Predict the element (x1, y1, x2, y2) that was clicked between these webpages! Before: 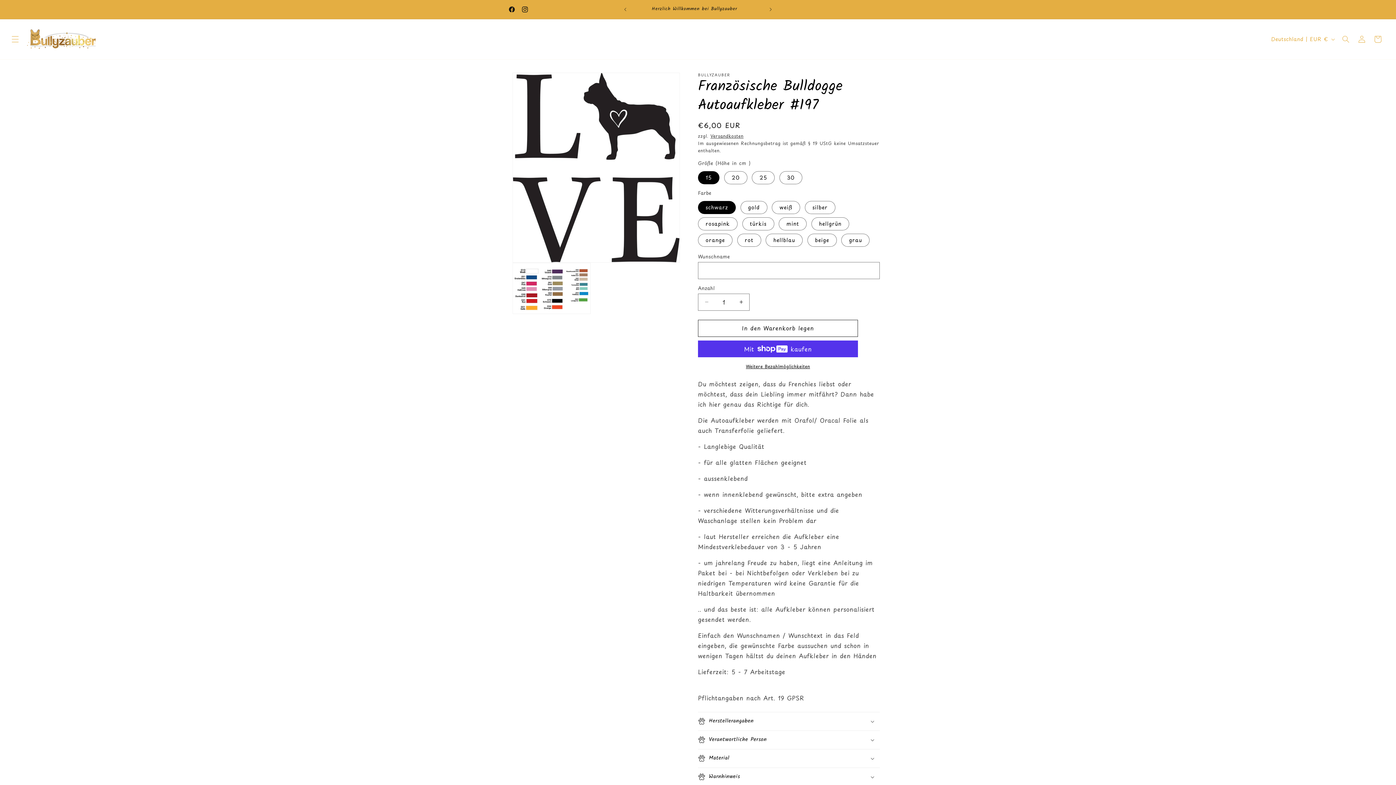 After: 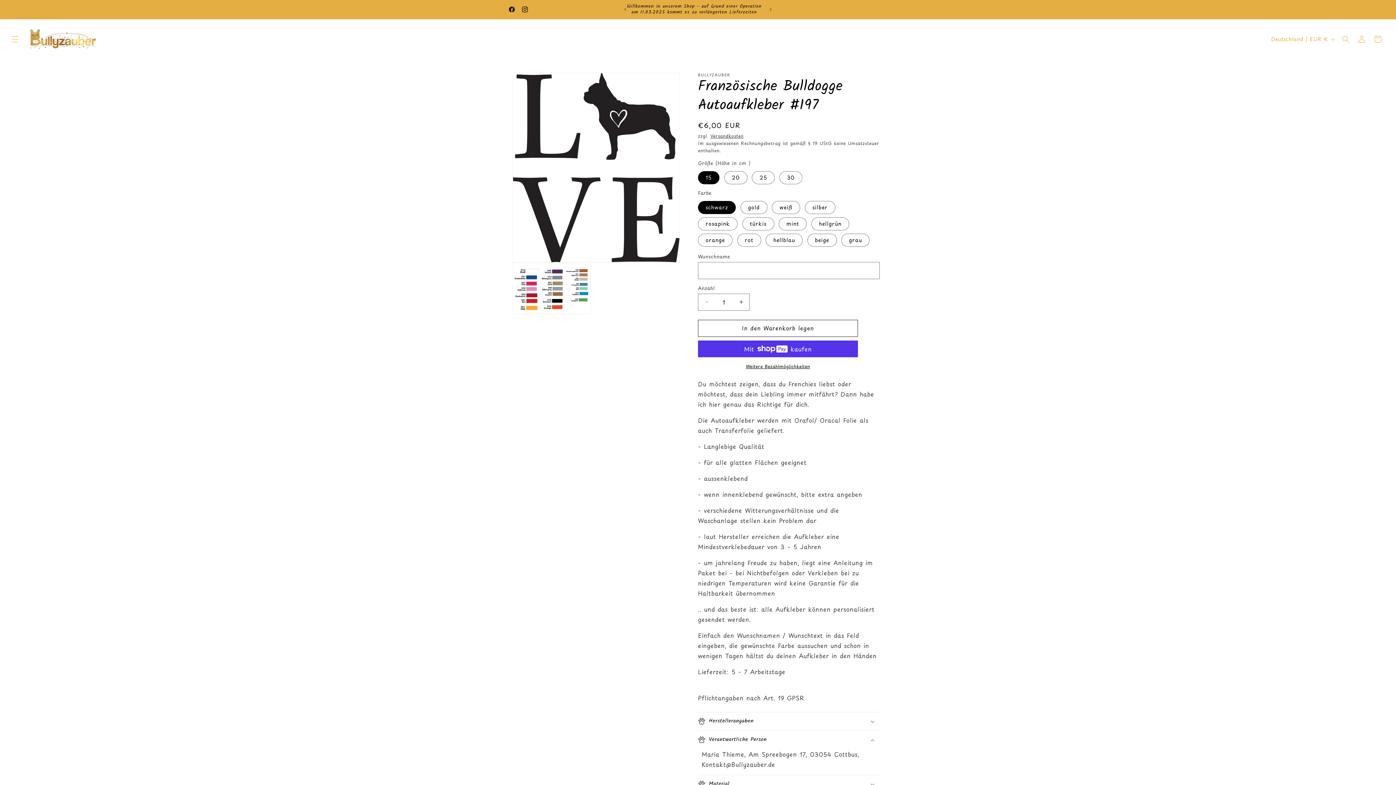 Action: bbox: (698, 731, 880, 749) label: Verantwortliche Person